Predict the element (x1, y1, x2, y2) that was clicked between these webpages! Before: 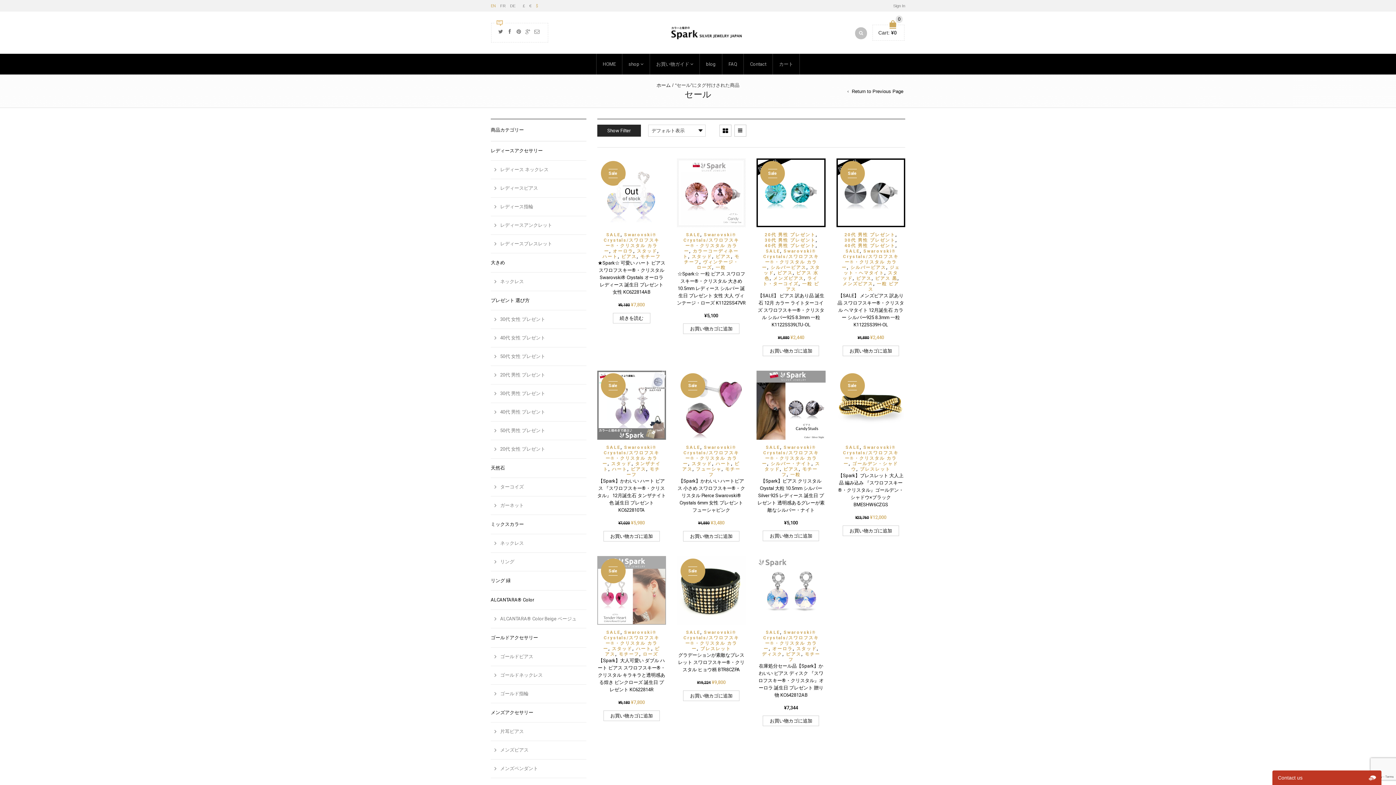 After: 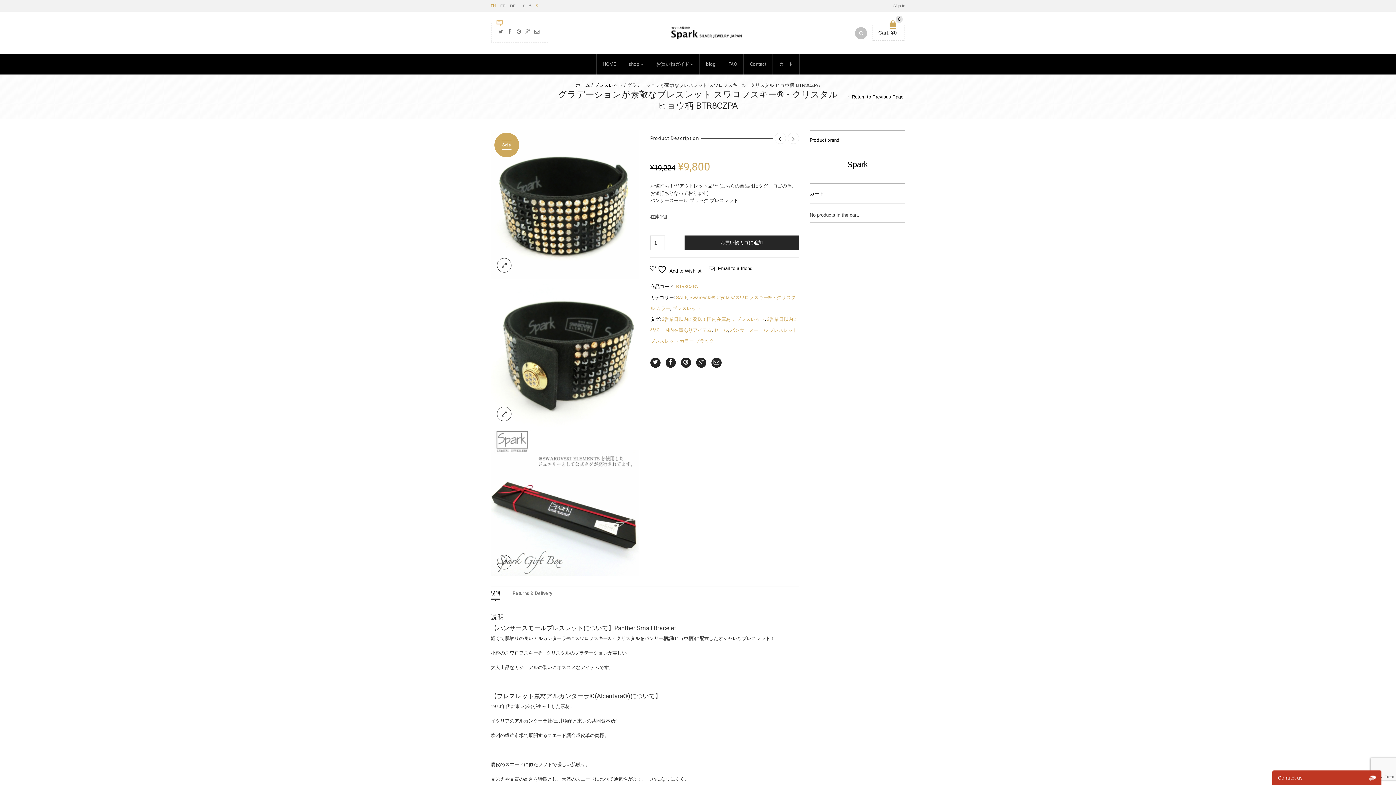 Action: label: Sale bbox: (677, 556, 745, 625)